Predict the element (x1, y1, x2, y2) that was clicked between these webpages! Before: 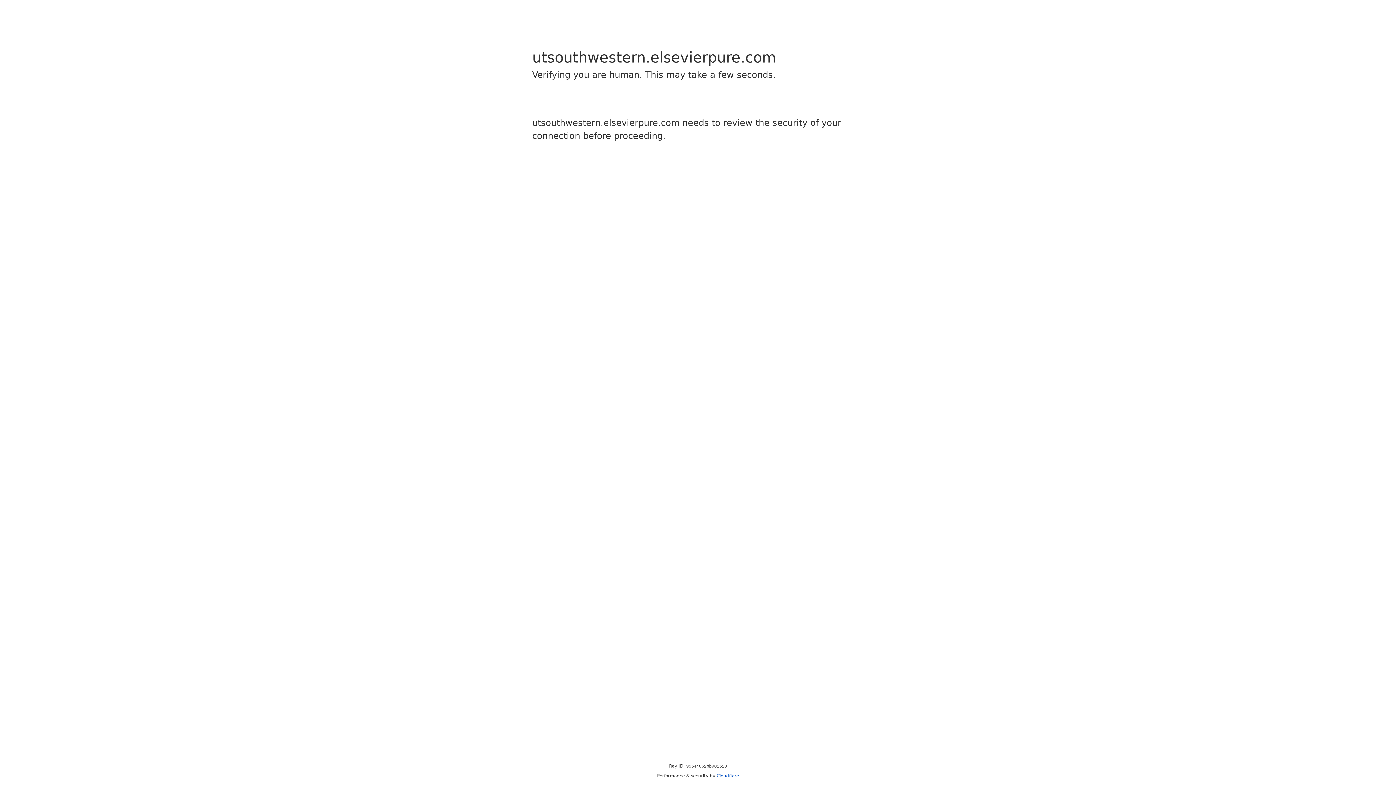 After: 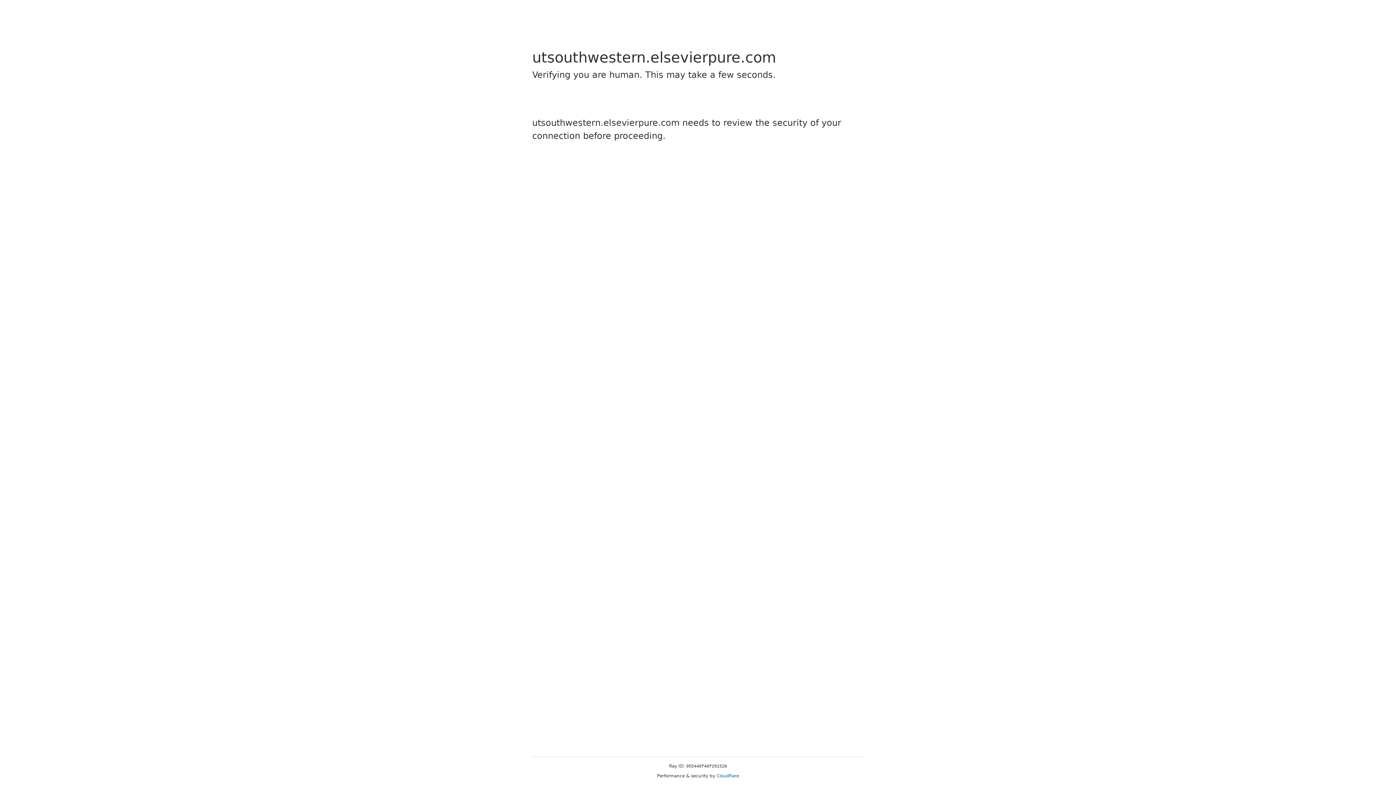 Action: label: Cloudflare bbox: (716, 773, 739, 778)